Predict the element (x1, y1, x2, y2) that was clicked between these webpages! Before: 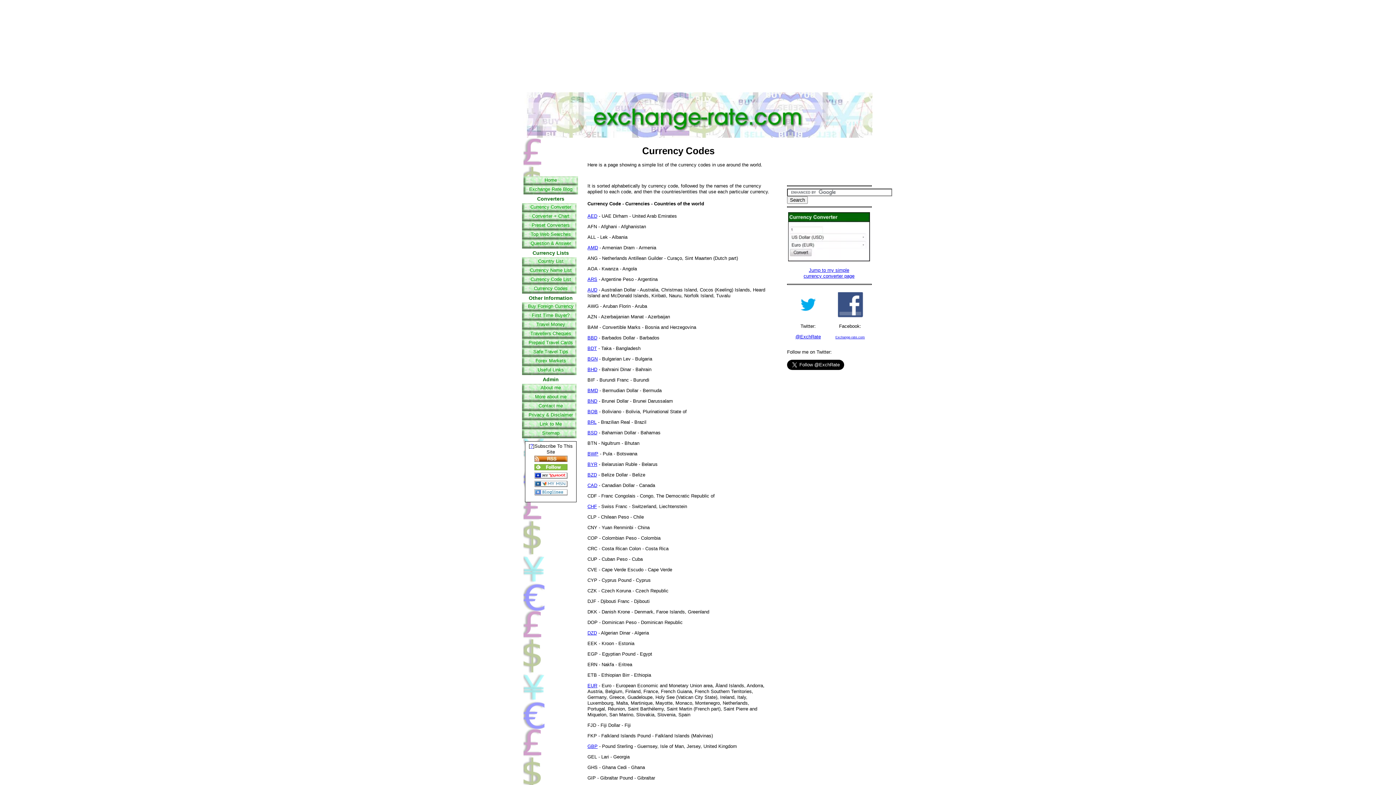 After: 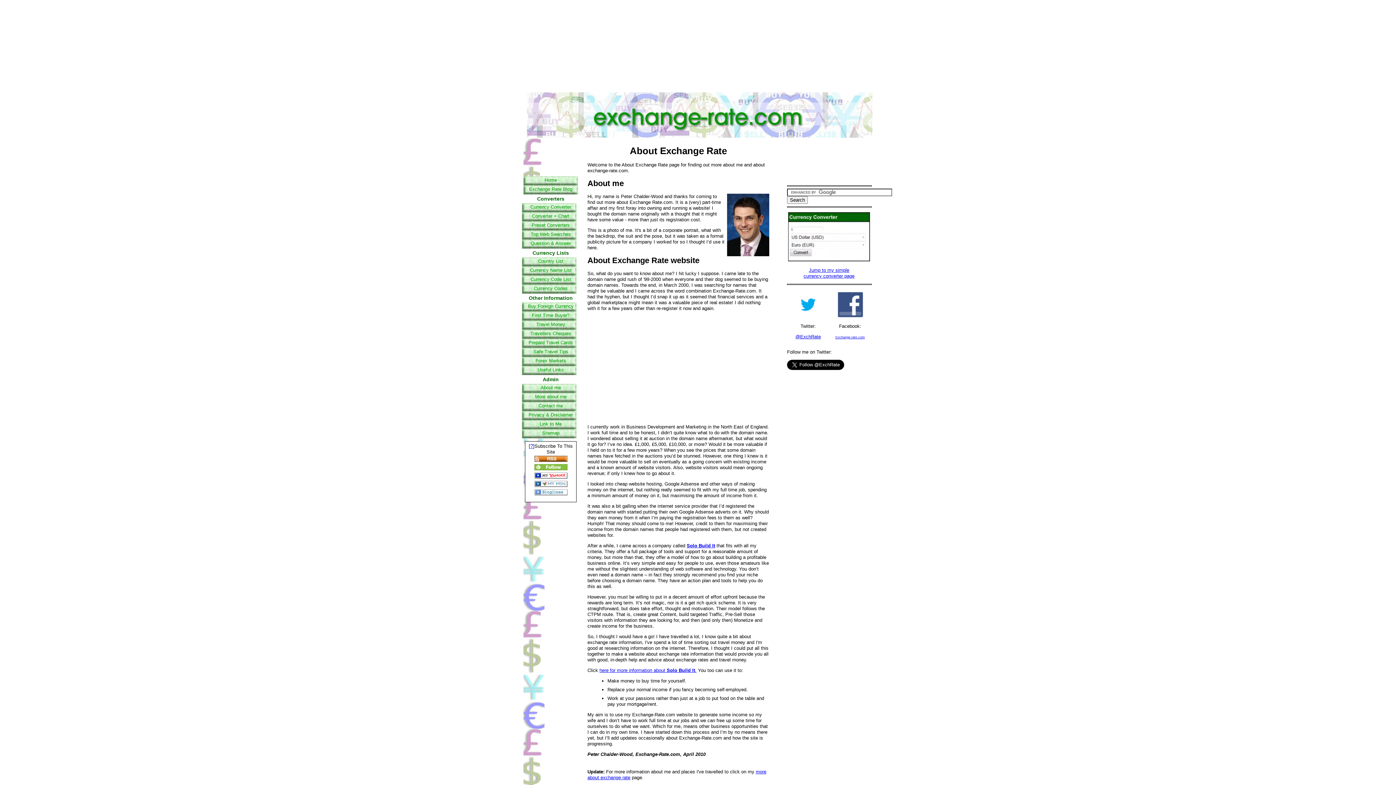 Action: bbox: (522, 384, 579, 393) label: About me